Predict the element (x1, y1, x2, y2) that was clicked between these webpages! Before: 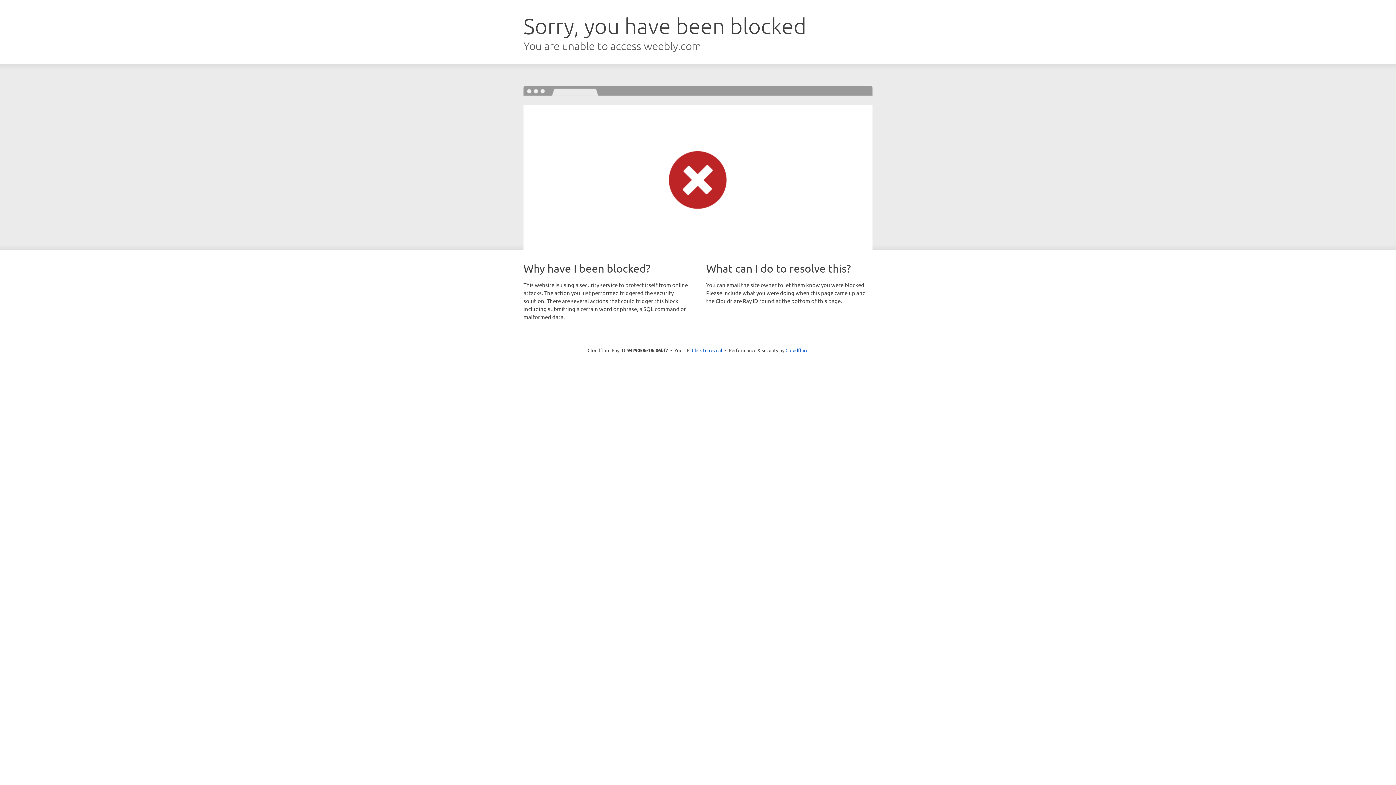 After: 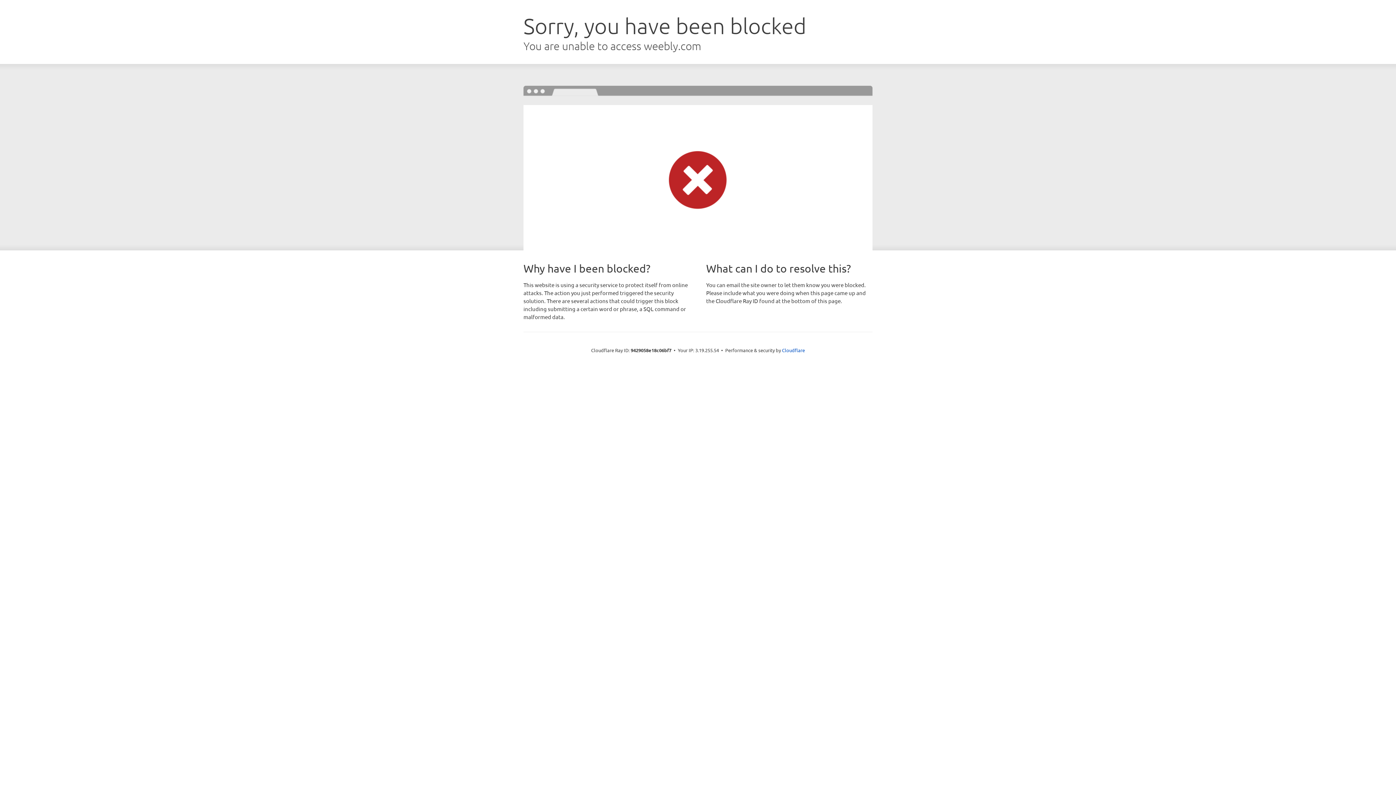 Action: bbox: (692, 346, 722, 353) label: Click to reveal